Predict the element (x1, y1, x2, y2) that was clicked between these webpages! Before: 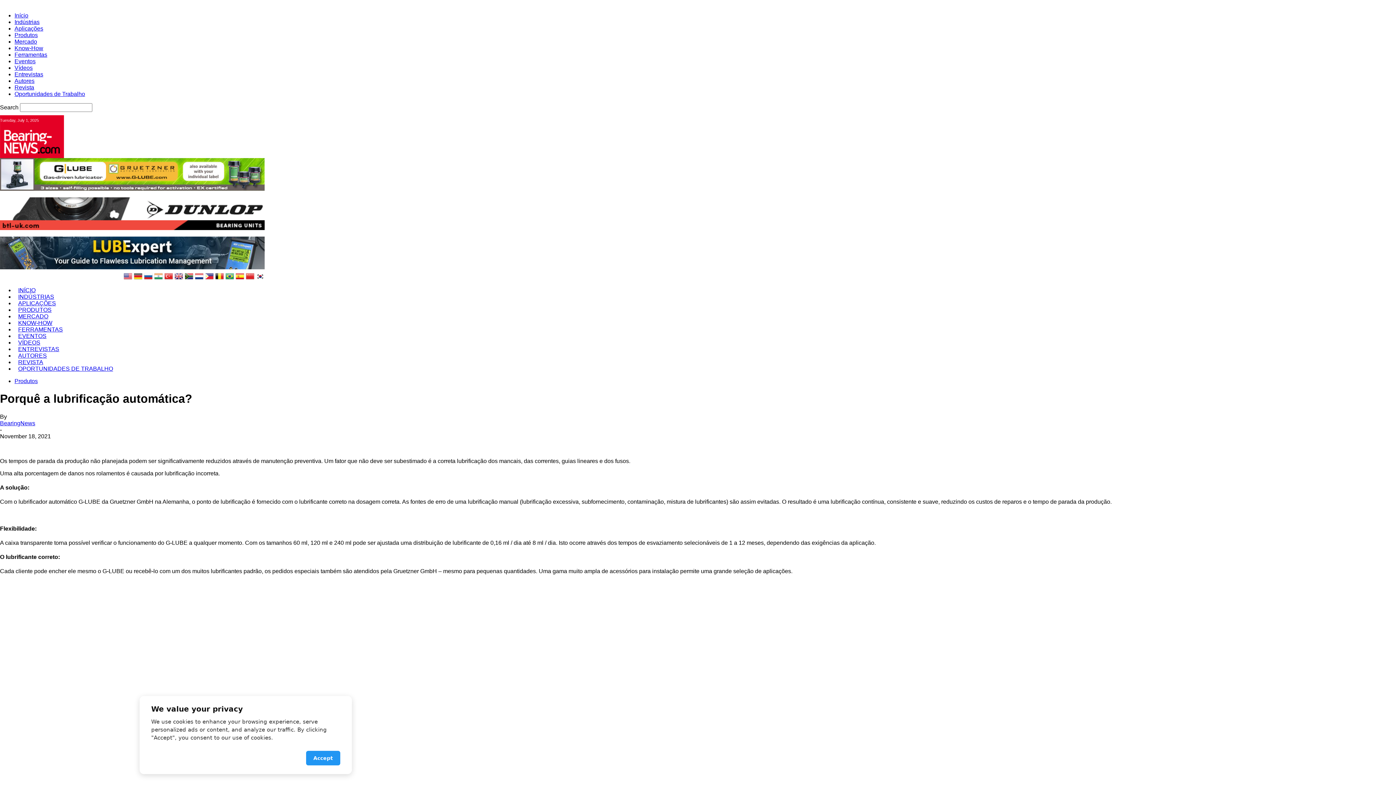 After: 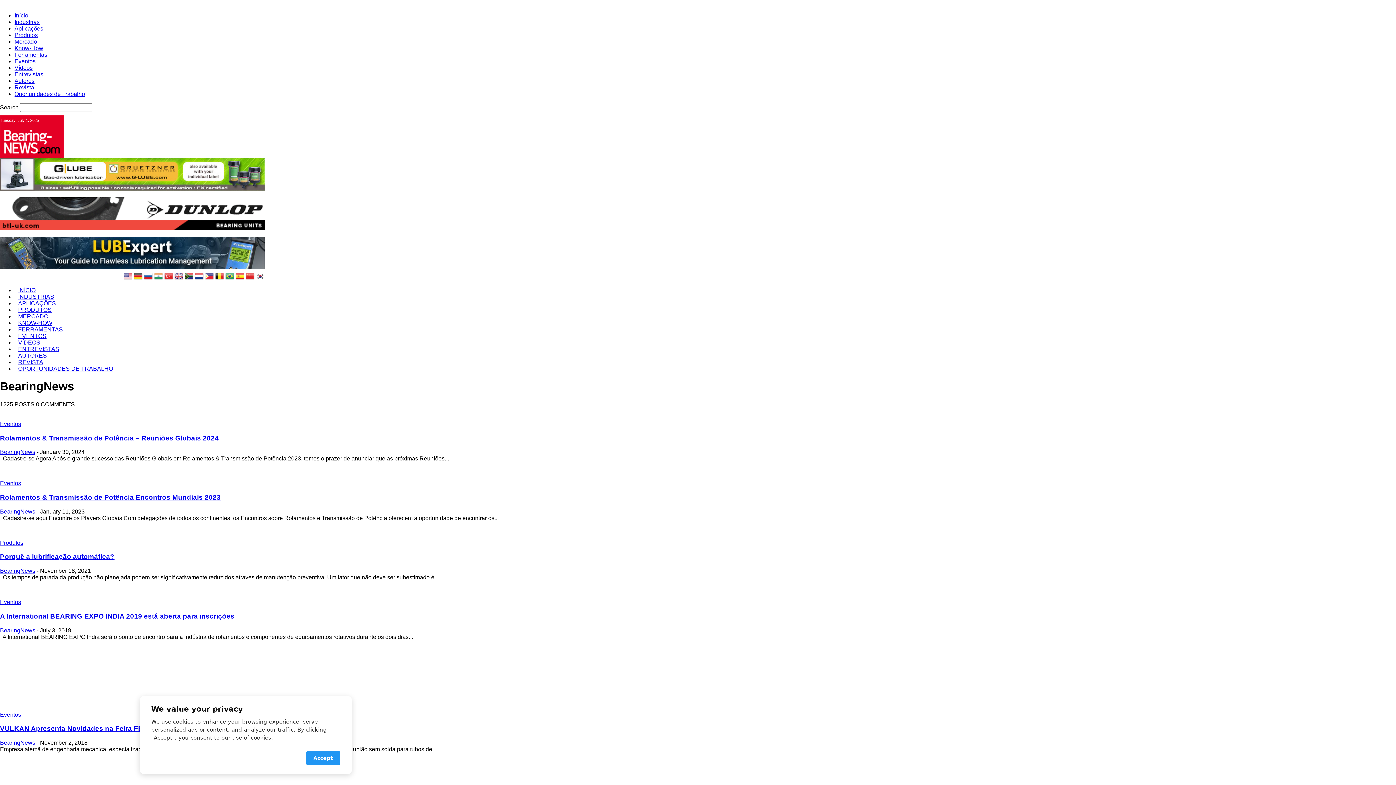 Action: label: BearingNews bbox: (0, 420, 35, 426)